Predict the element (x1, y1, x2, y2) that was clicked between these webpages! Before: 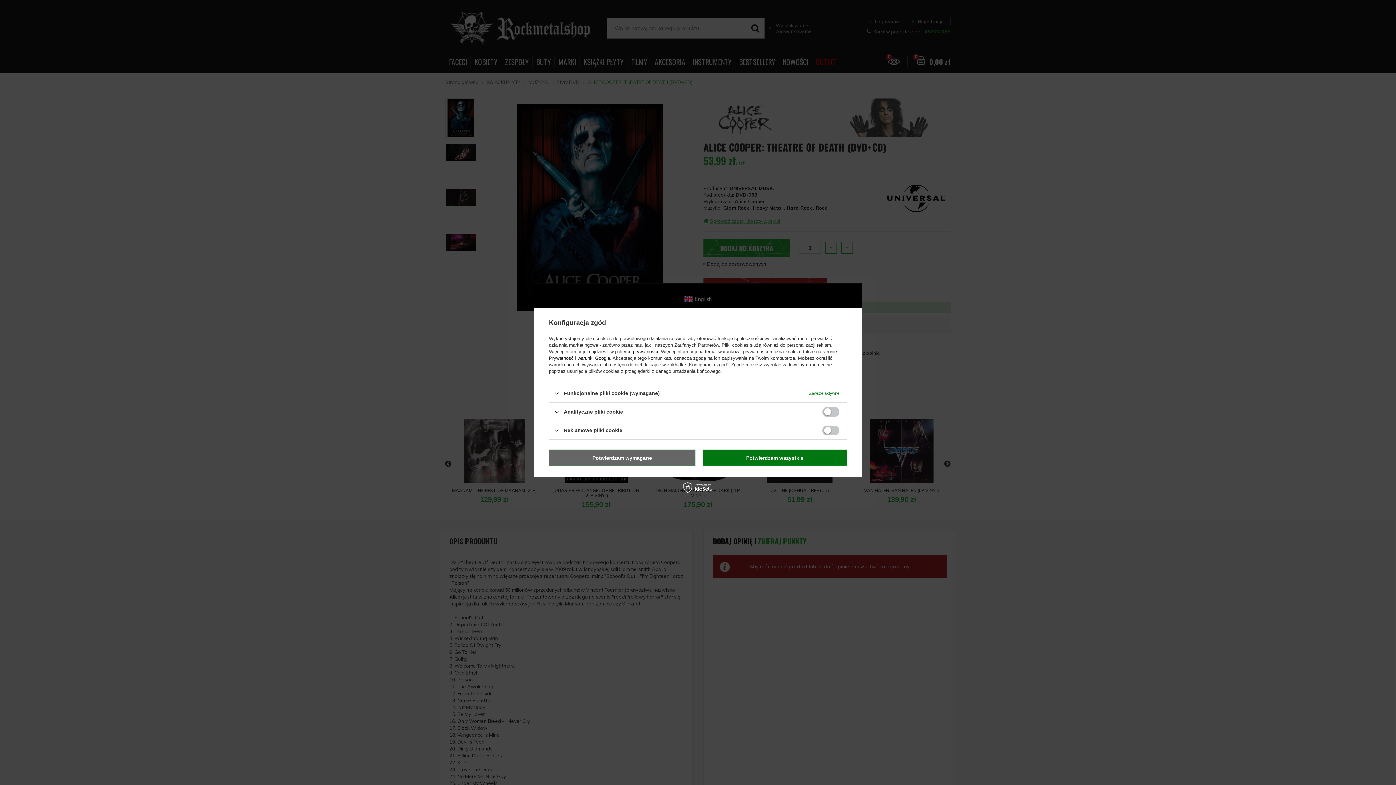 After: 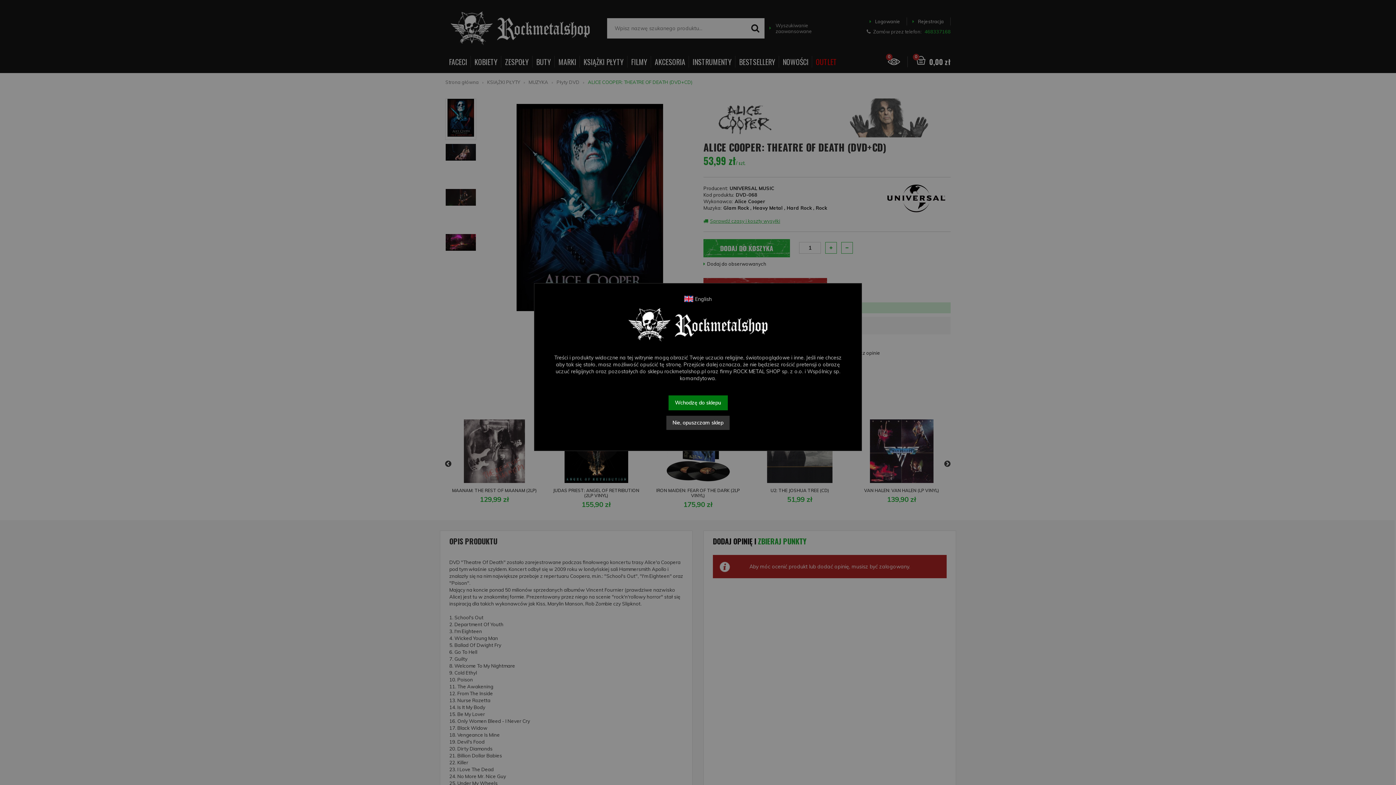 Action: label: Potwierdzam wszystkie bbox: (702, 449, 847, 466)